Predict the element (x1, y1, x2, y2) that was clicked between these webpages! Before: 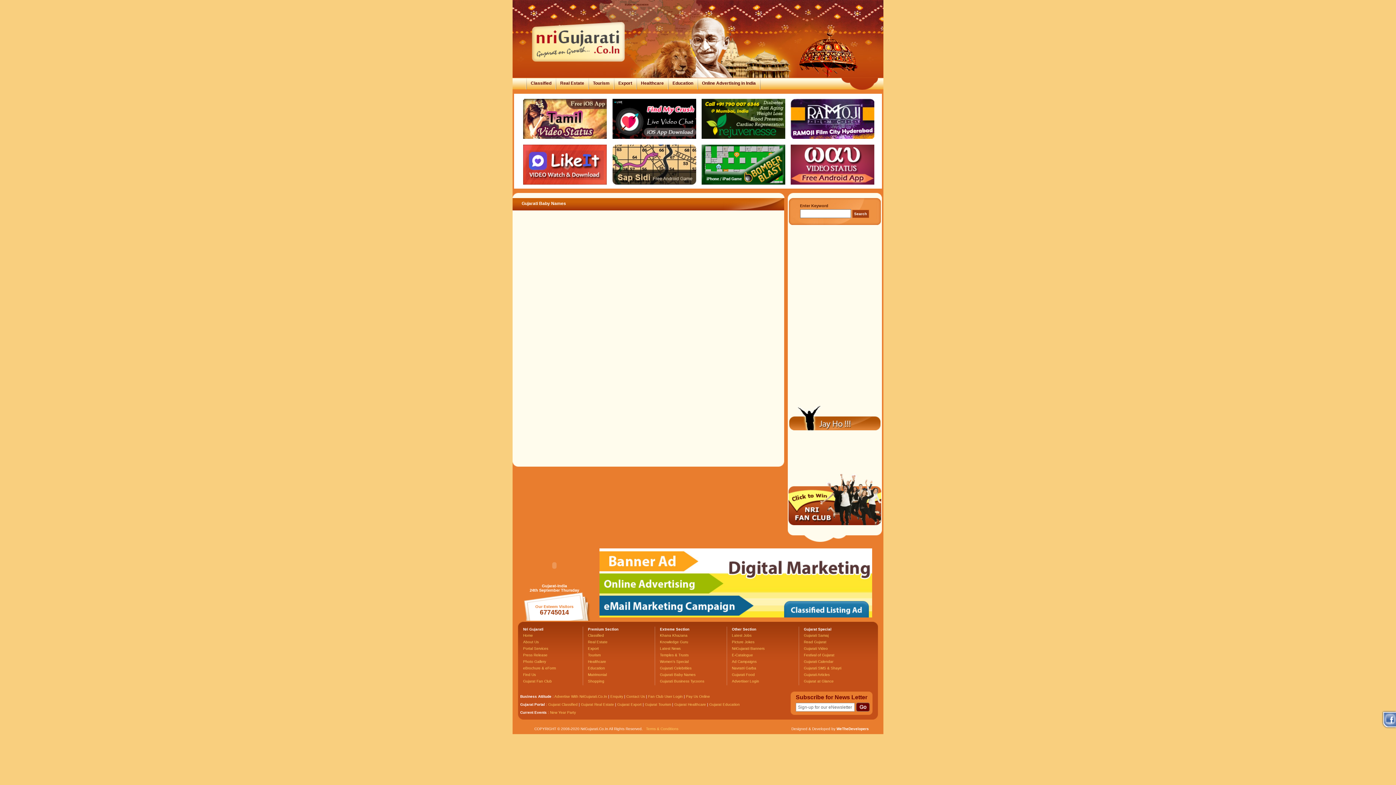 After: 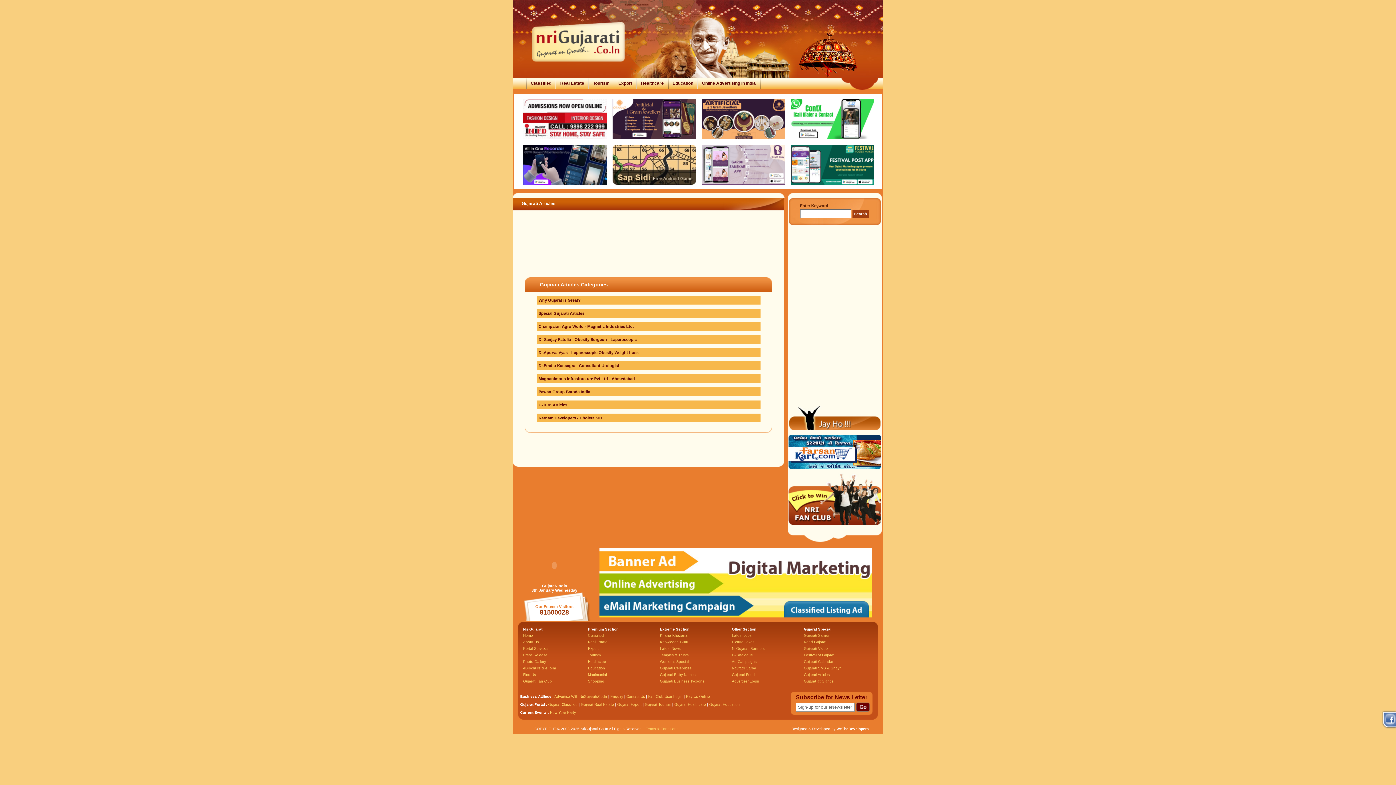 Action: label: Gujarati Articles bbox: (804, 673, 829, 677)